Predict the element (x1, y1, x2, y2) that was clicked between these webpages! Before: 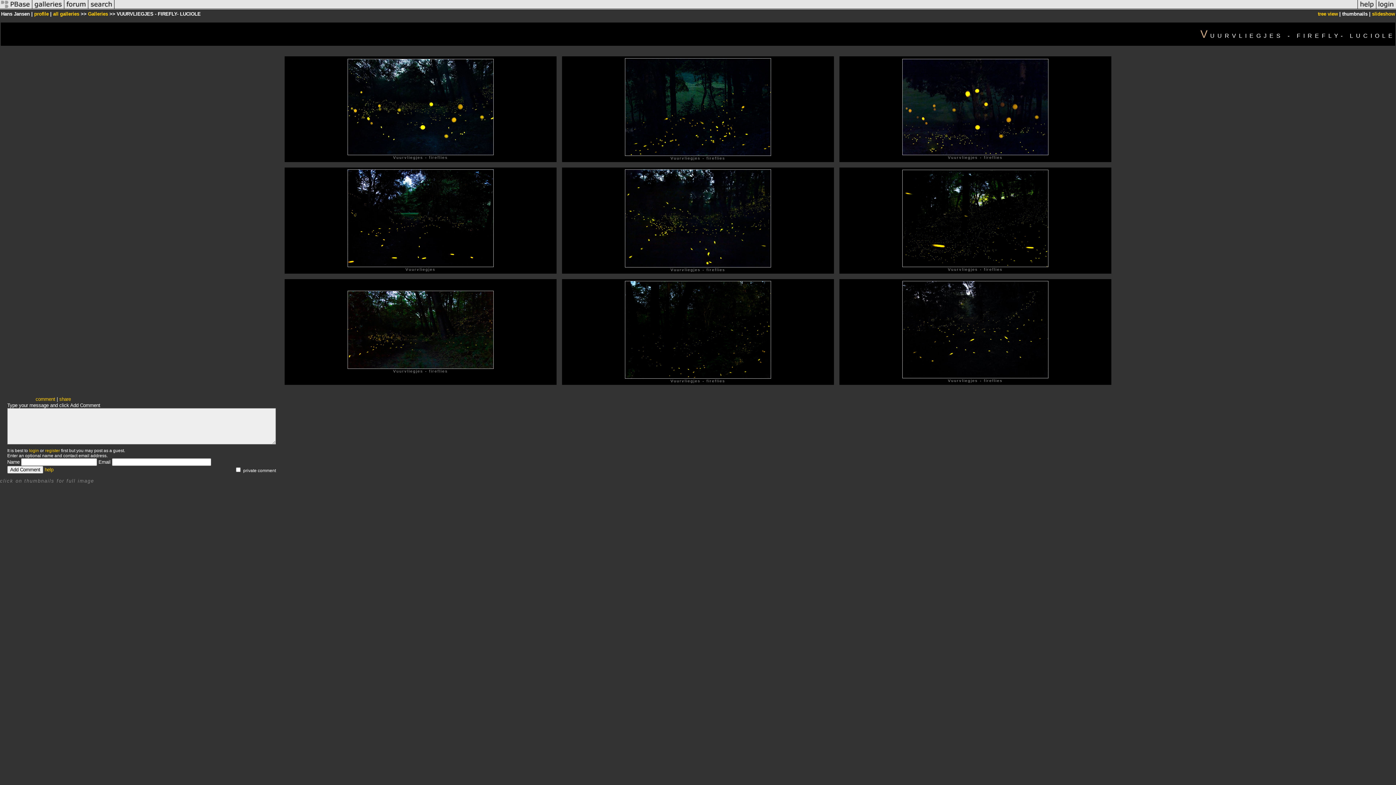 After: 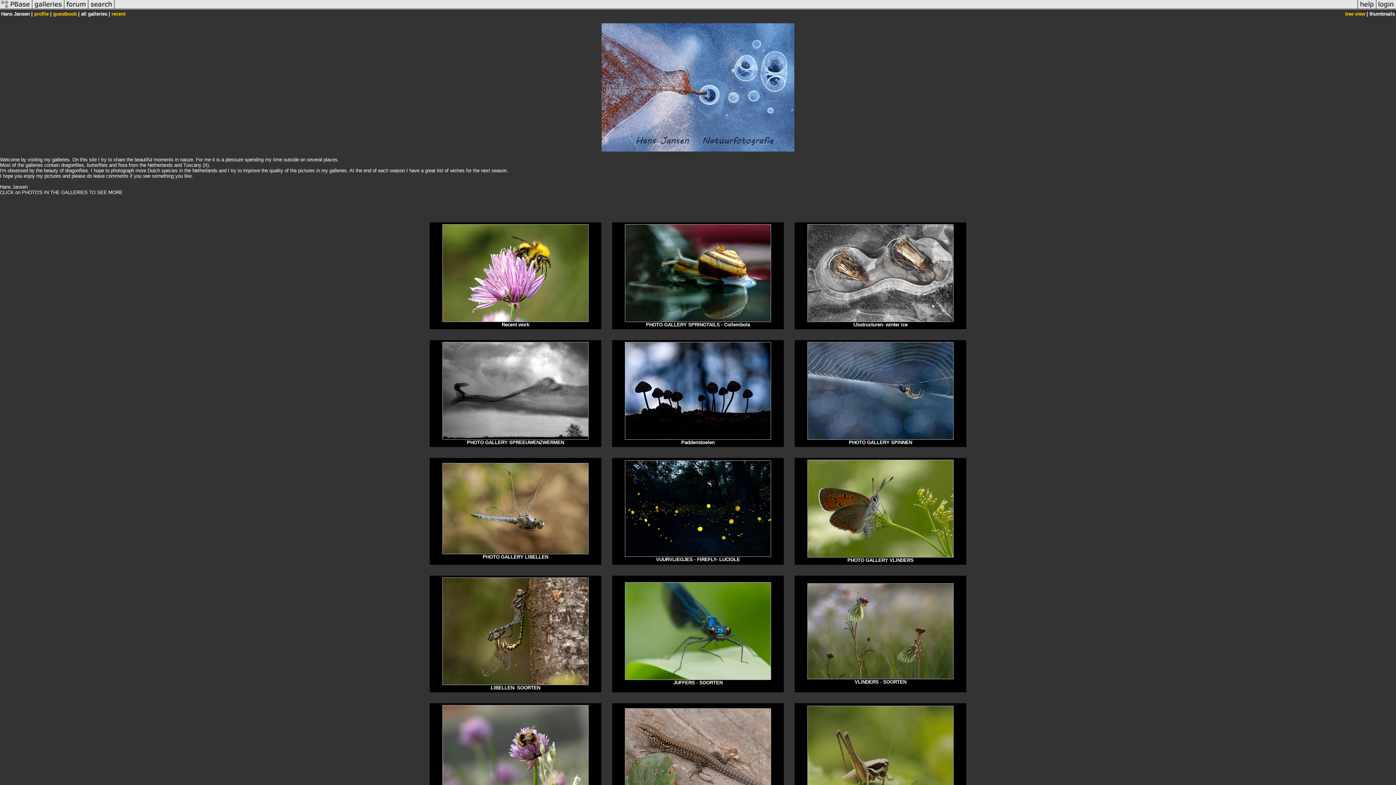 Action: bbox: (53, 11, 79, 16) label: all galleries